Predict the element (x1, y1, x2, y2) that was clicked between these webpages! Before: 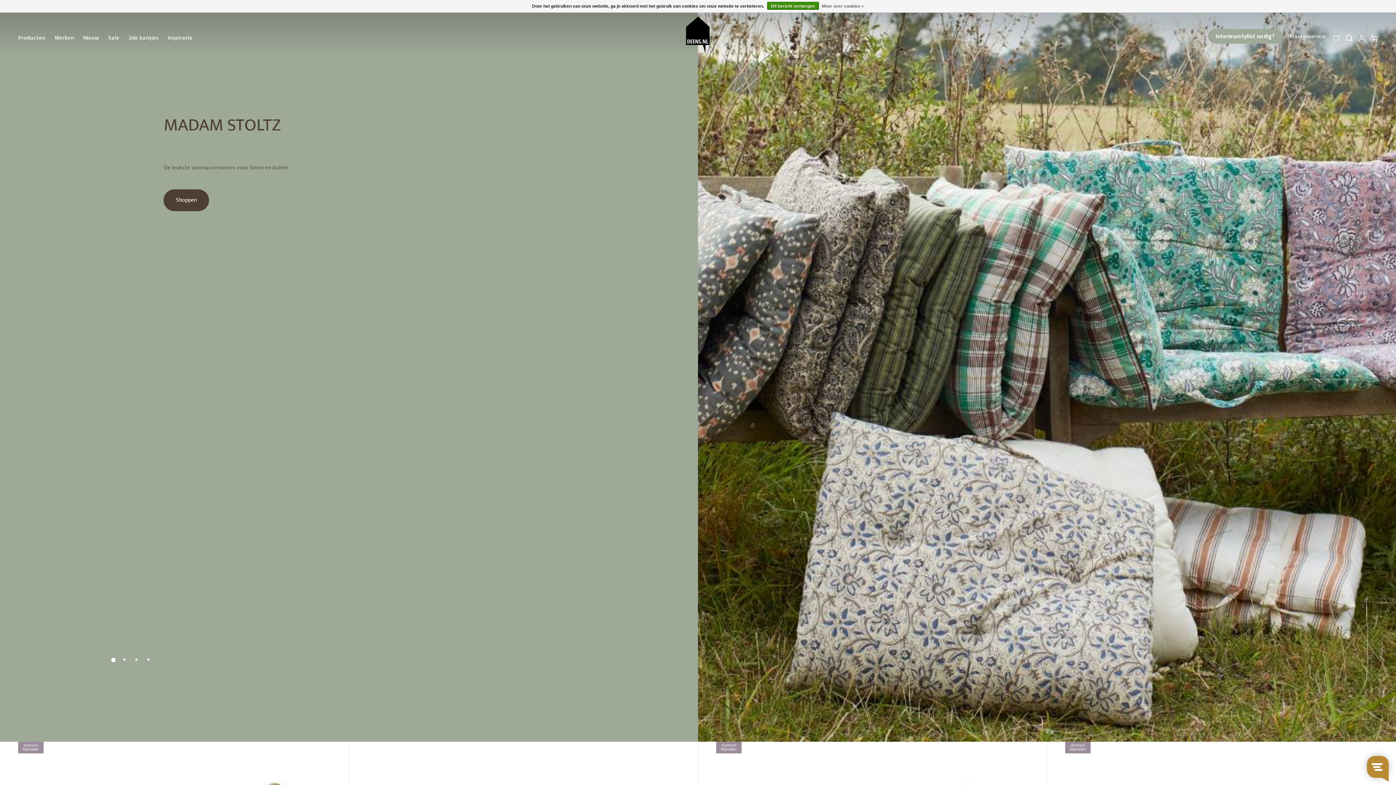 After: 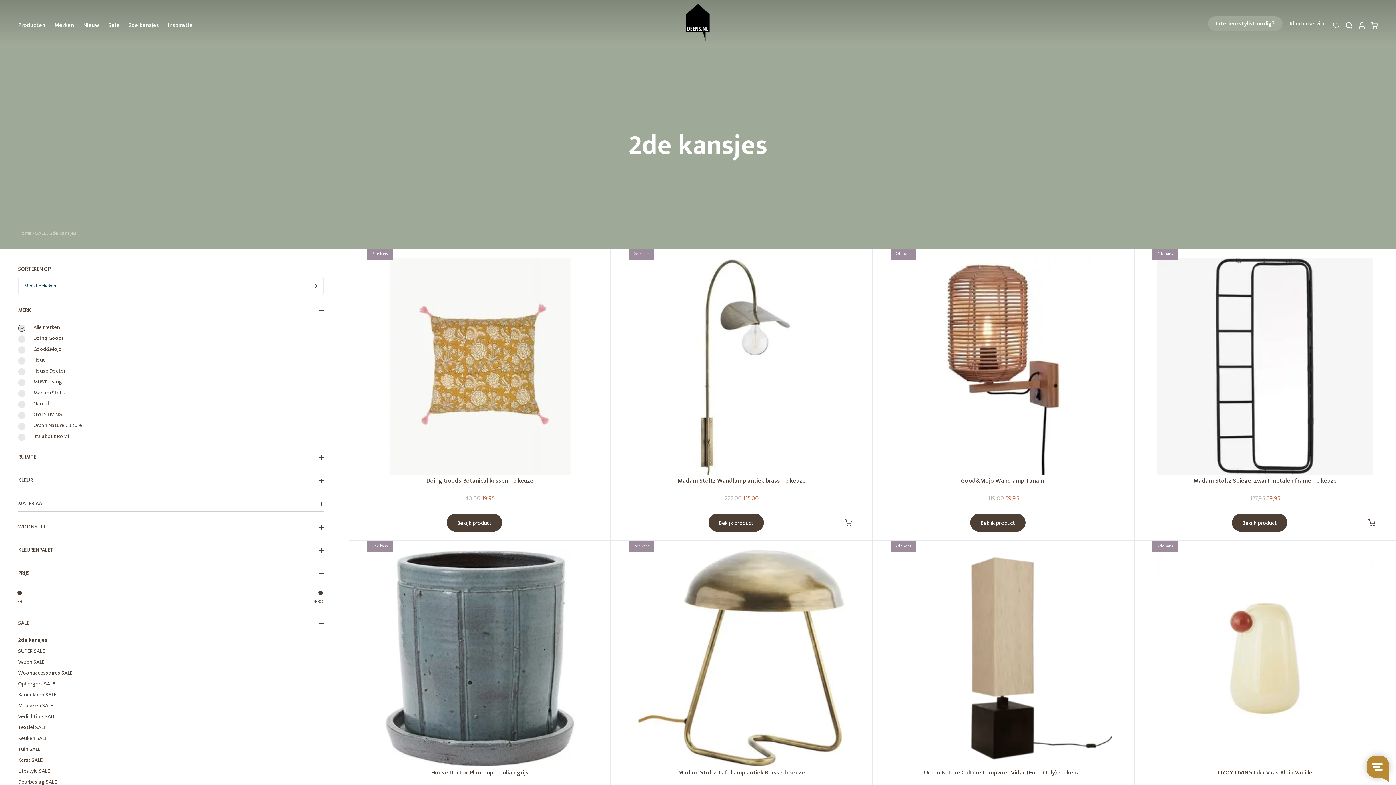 Action: bbox: (128, 33, 158, 44) label: 2de kansjes